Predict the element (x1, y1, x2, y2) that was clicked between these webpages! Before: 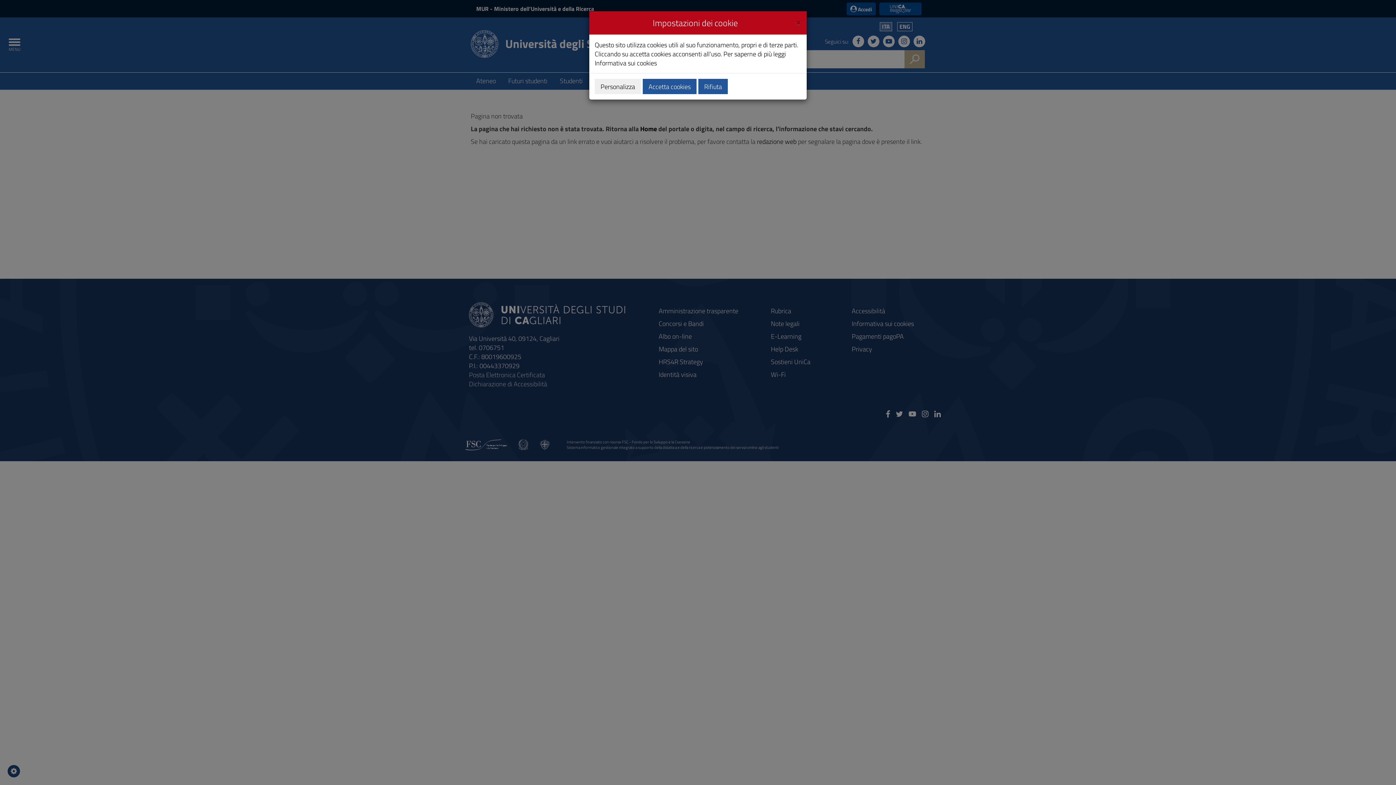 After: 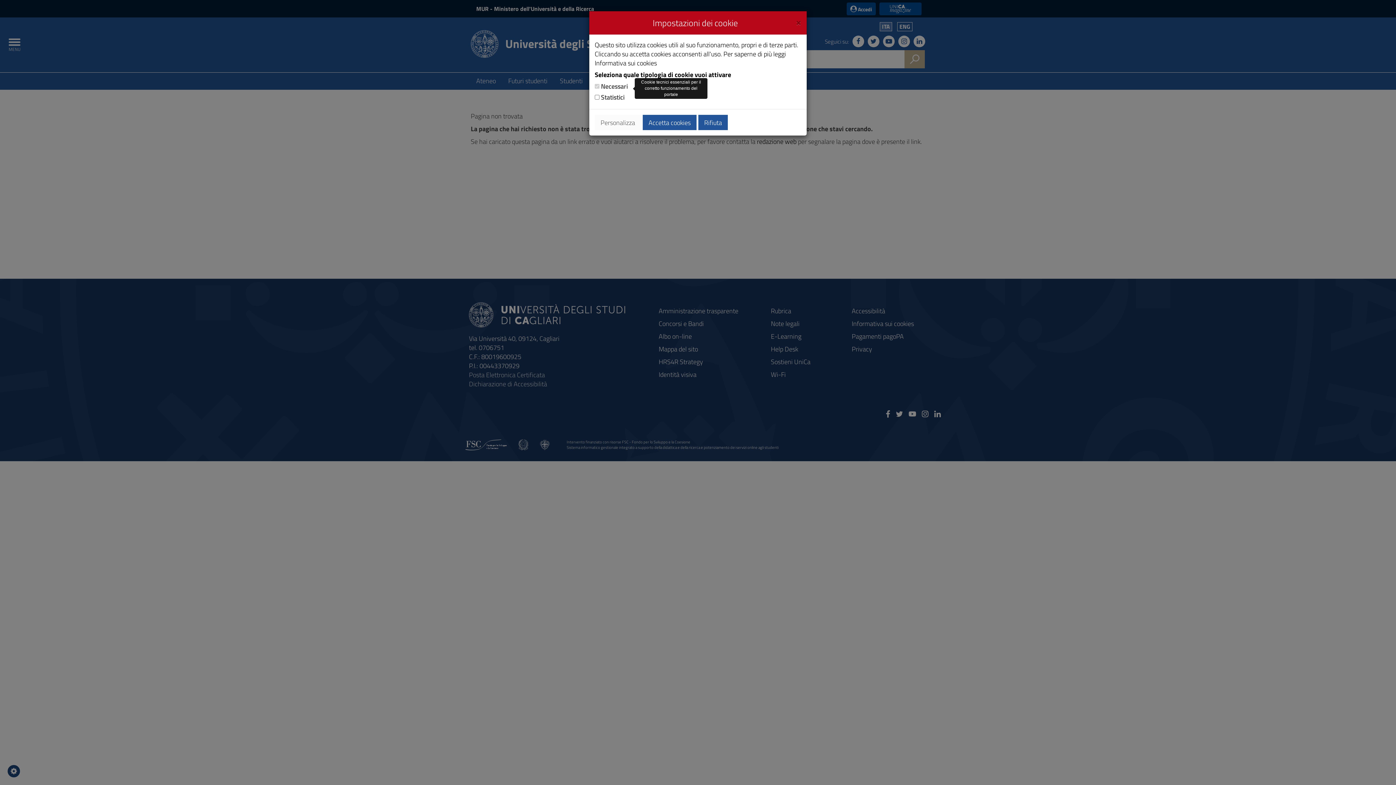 Action: bbox: (594, 78, 641, 94) label: Personalizza